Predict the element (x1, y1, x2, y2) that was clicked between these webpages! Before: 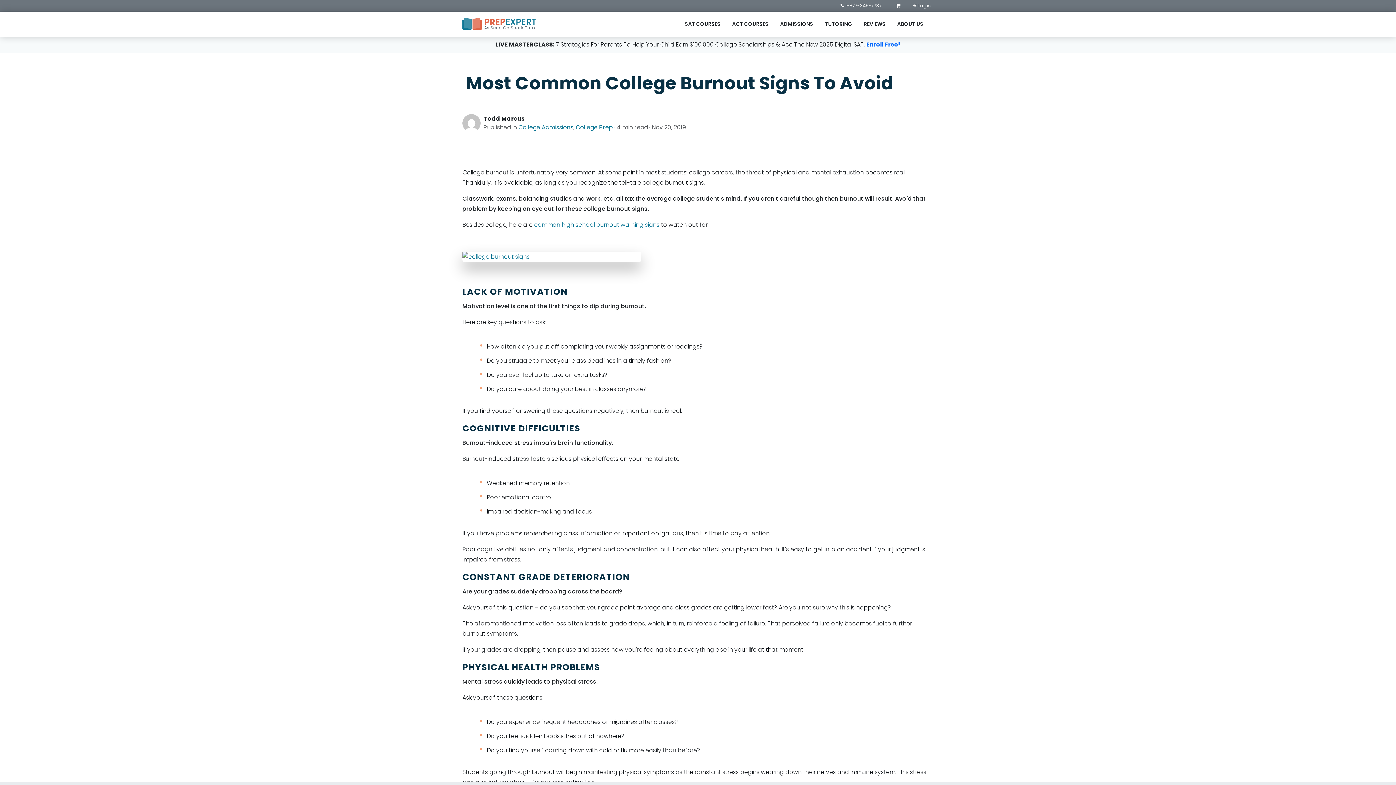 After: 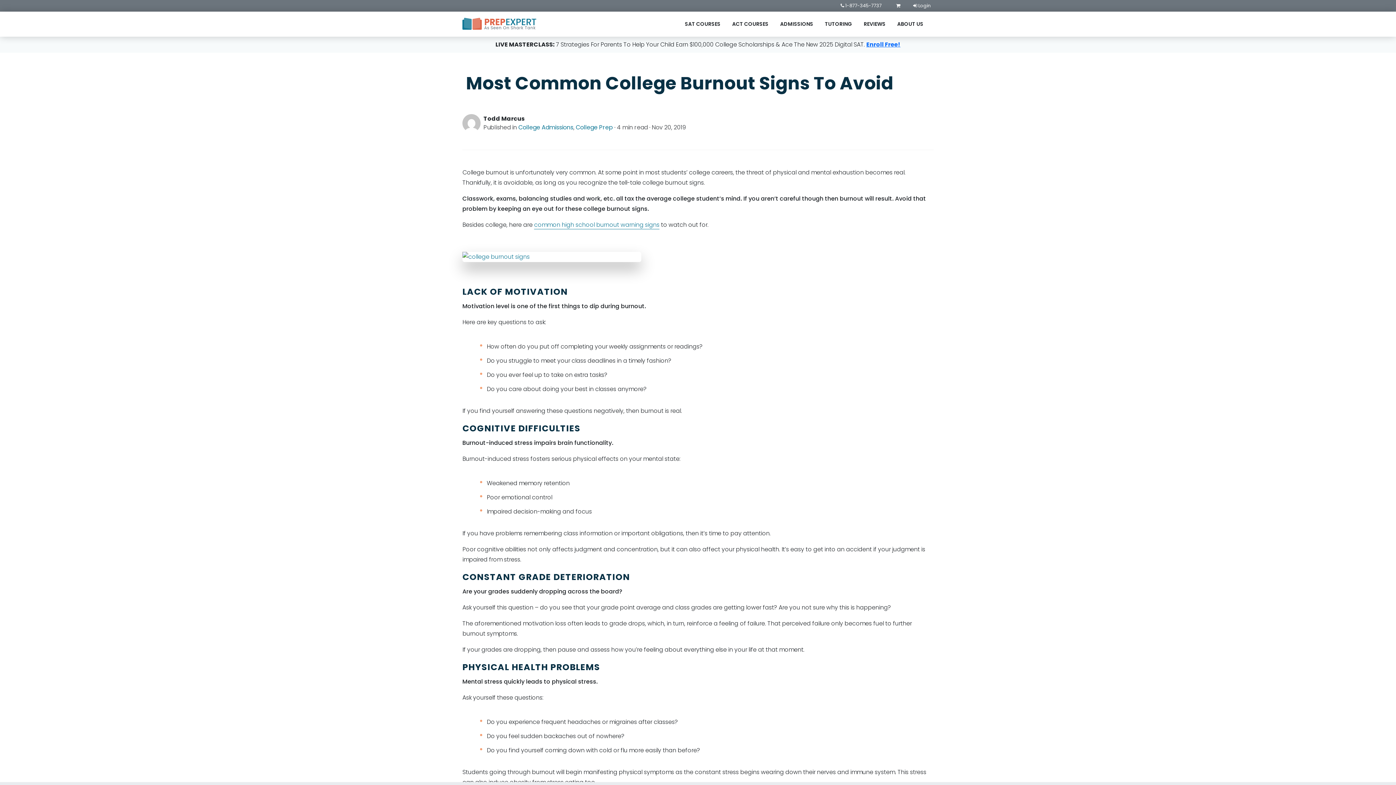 Action: bbox: (534, 220, 659, 229) label: common high school burnout warning signs